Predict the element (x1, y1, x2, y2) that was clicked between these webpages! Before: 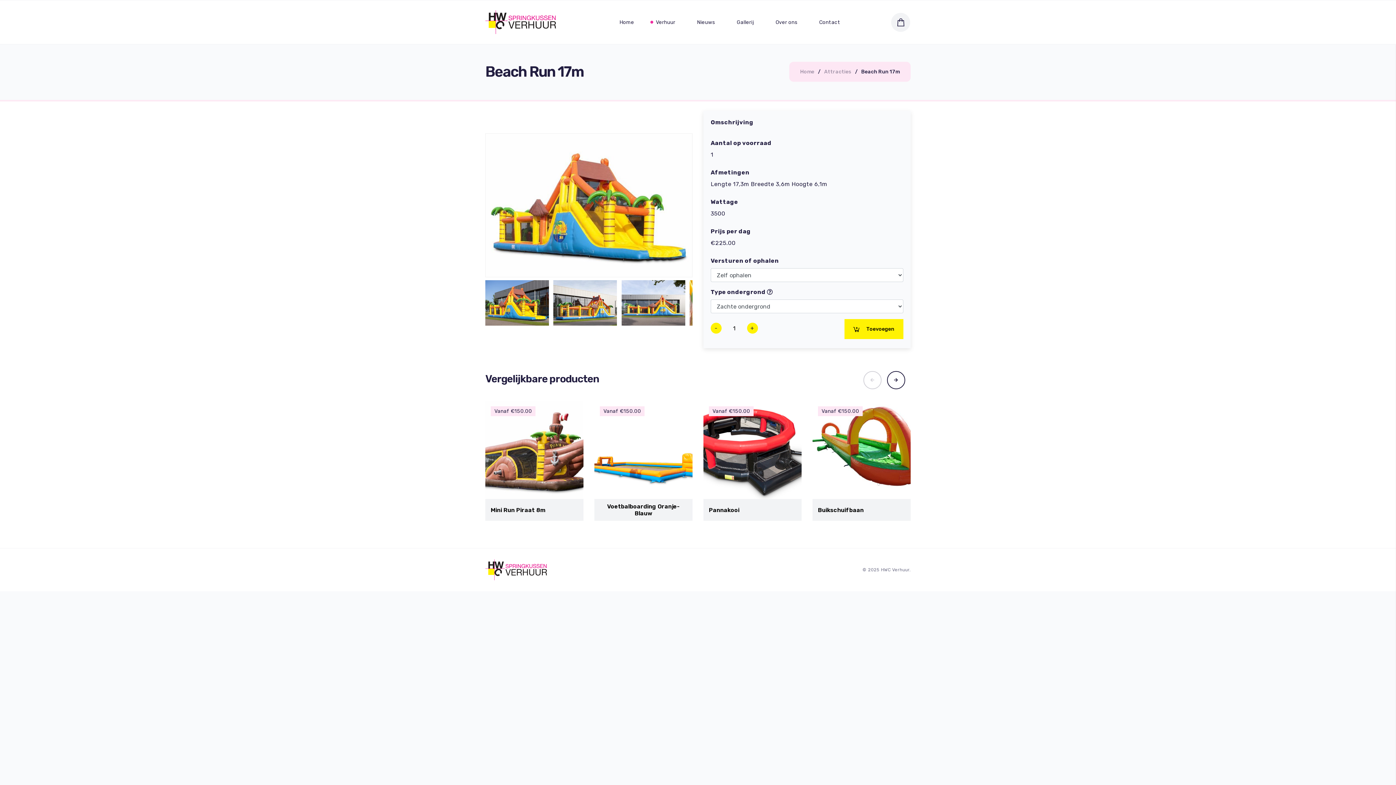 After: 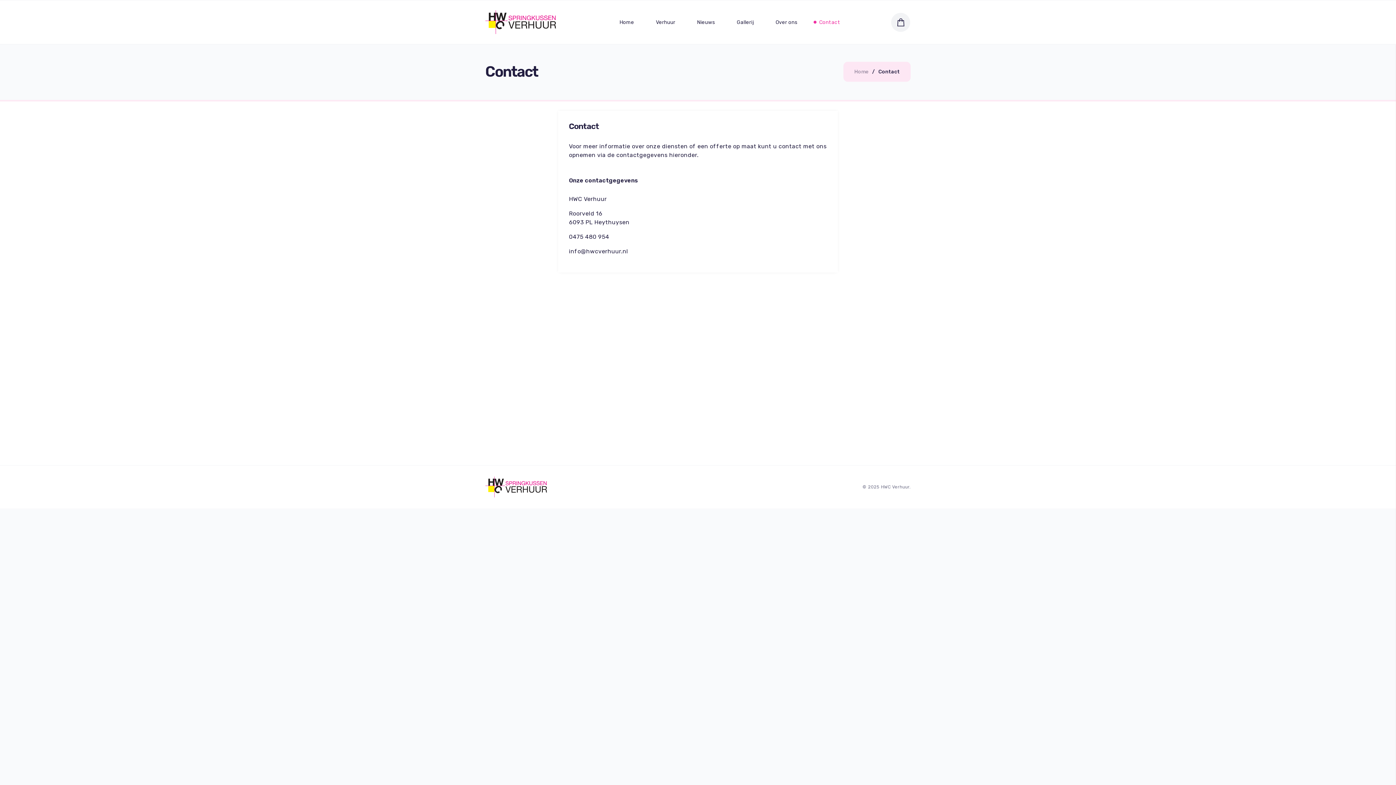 Action: label: Contact bbox: (808, 18, 851, 26)